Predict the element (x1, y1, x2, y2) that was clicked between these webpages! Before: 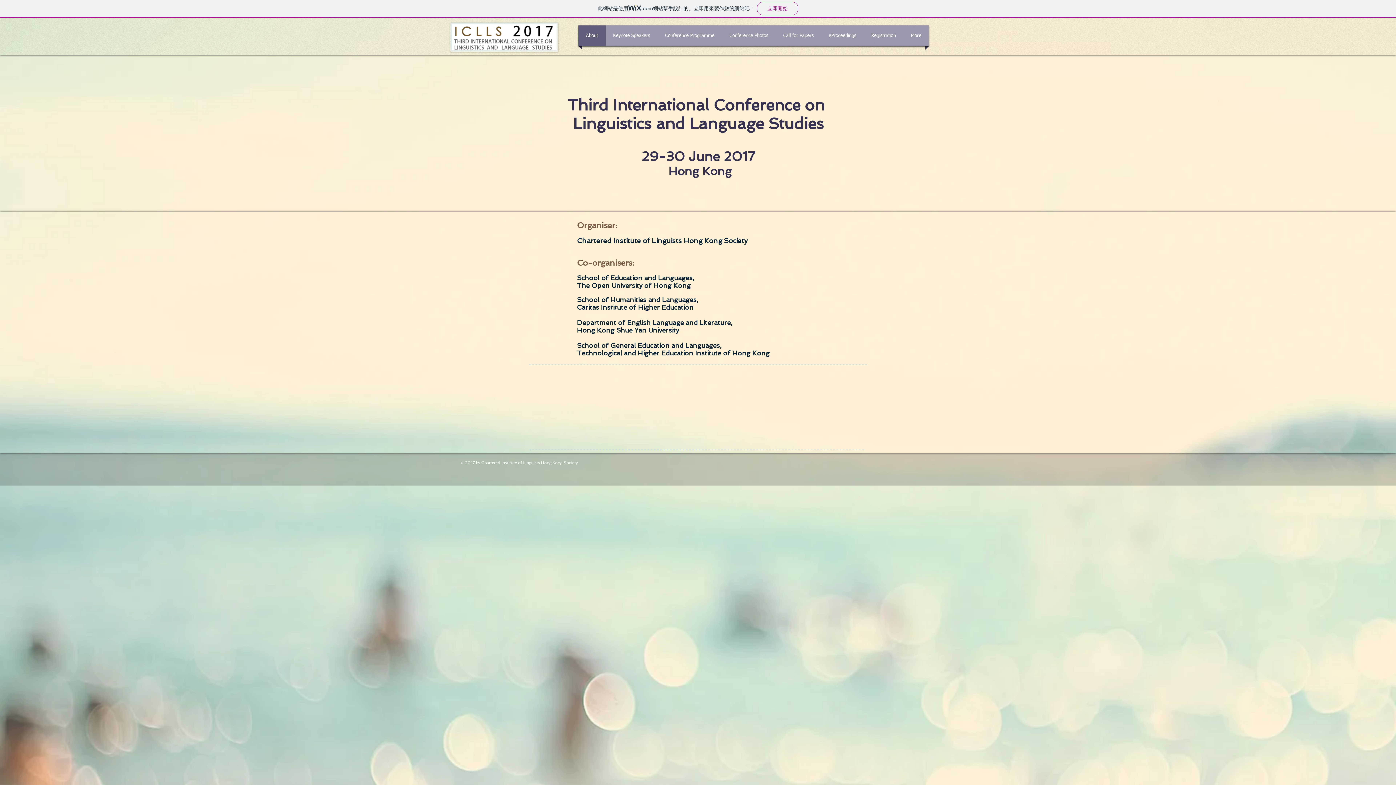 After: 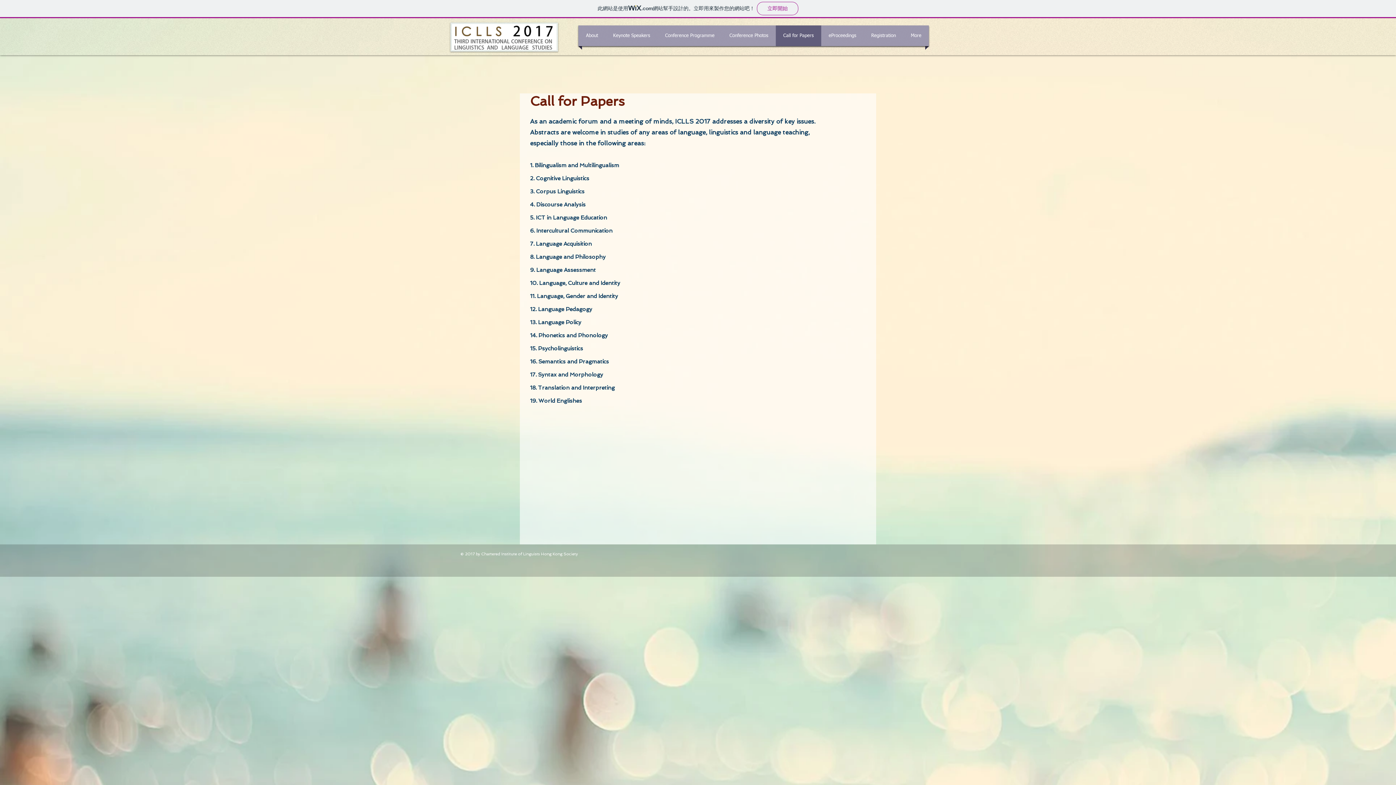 Action: label: Call for Papers bbox: (777, 25, 819, 46)